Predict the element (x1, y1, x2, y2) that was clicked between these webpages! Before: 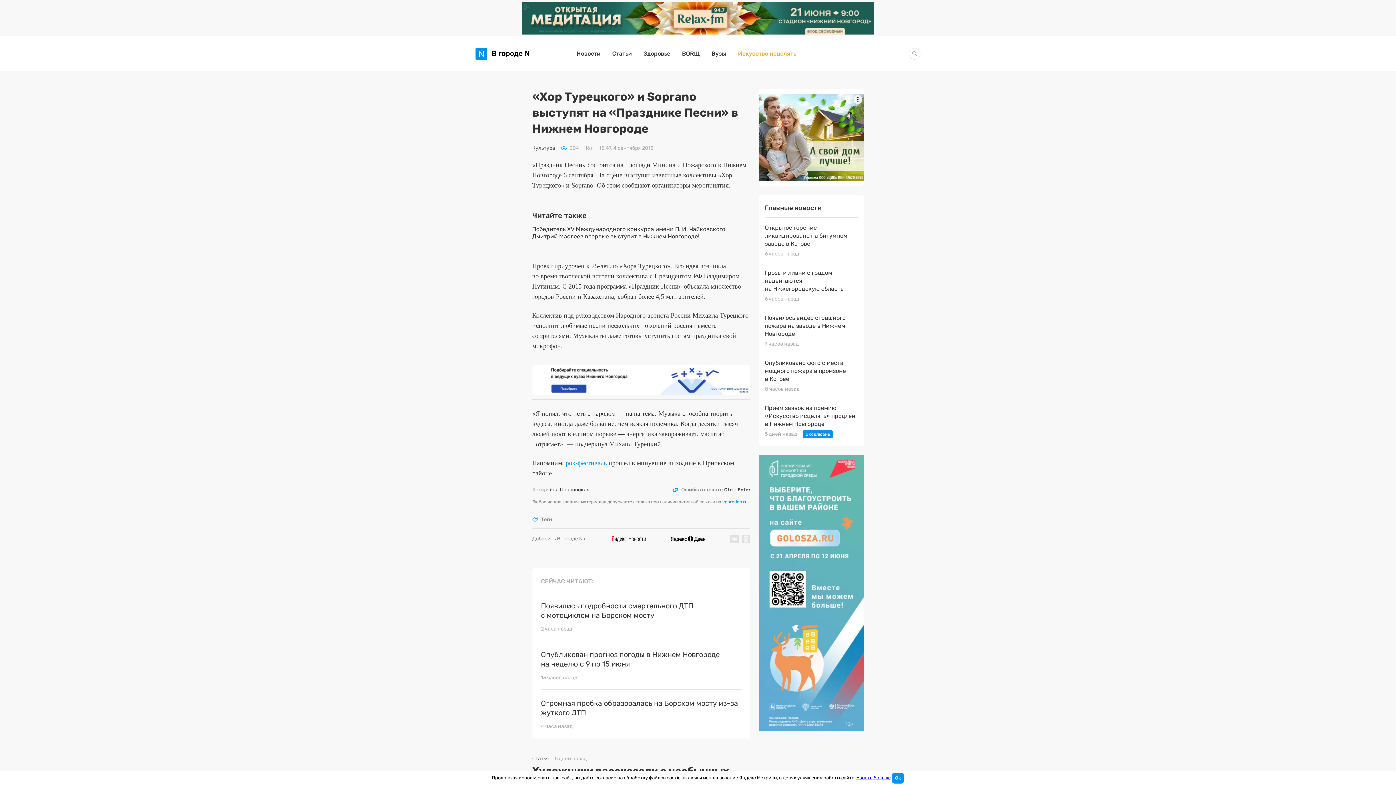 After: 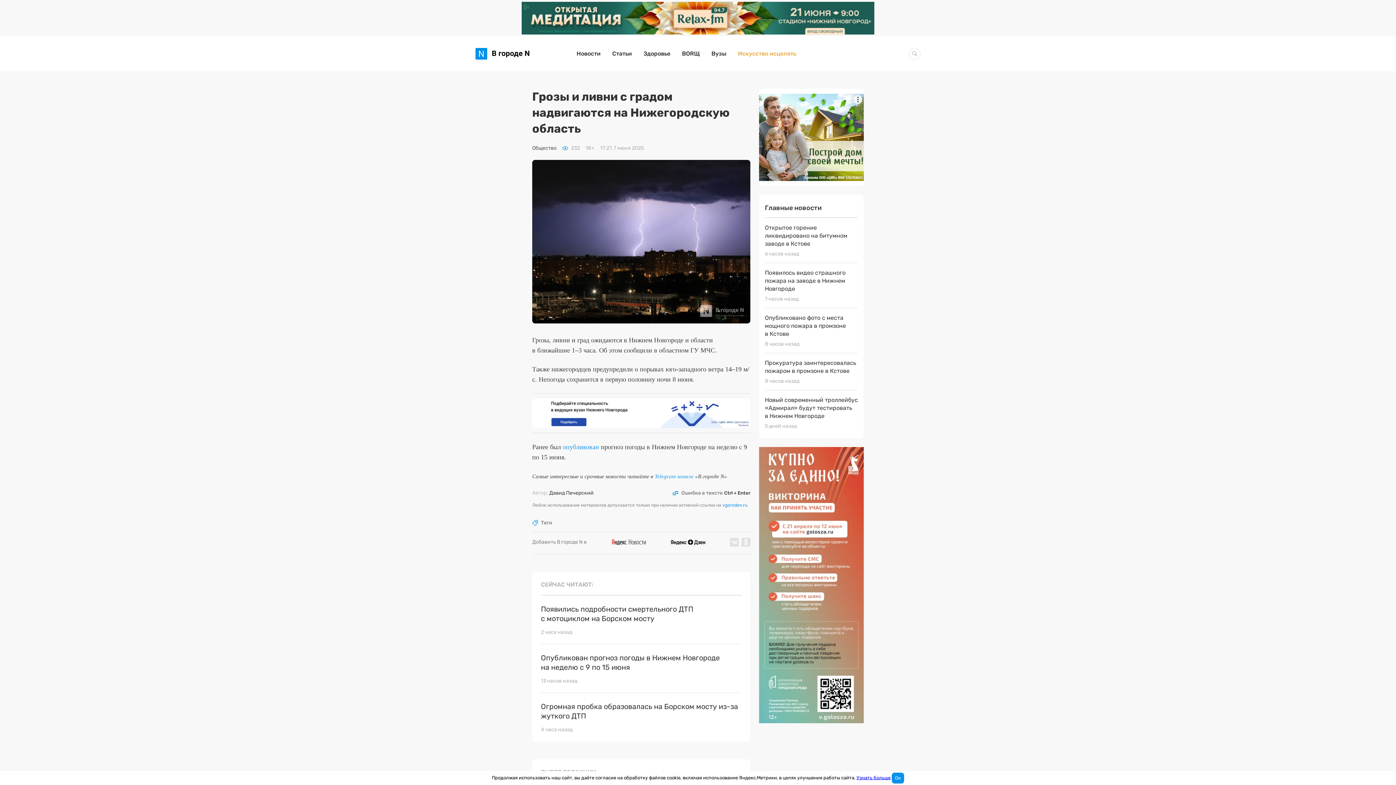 Action: label: Грозы и ливни с градом надвигаются на Нижегородскую область
6 часов назад bbox: (765, 269, 858, 308)